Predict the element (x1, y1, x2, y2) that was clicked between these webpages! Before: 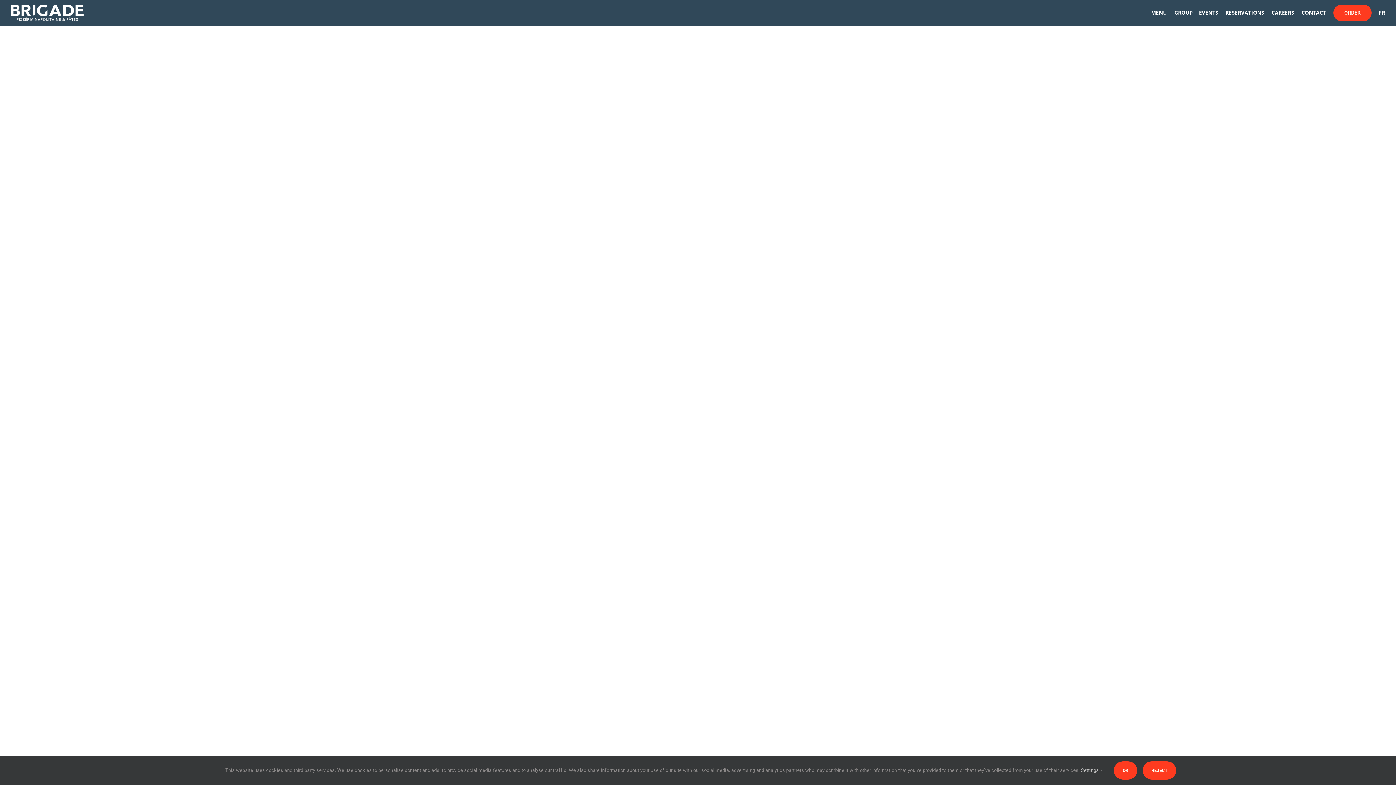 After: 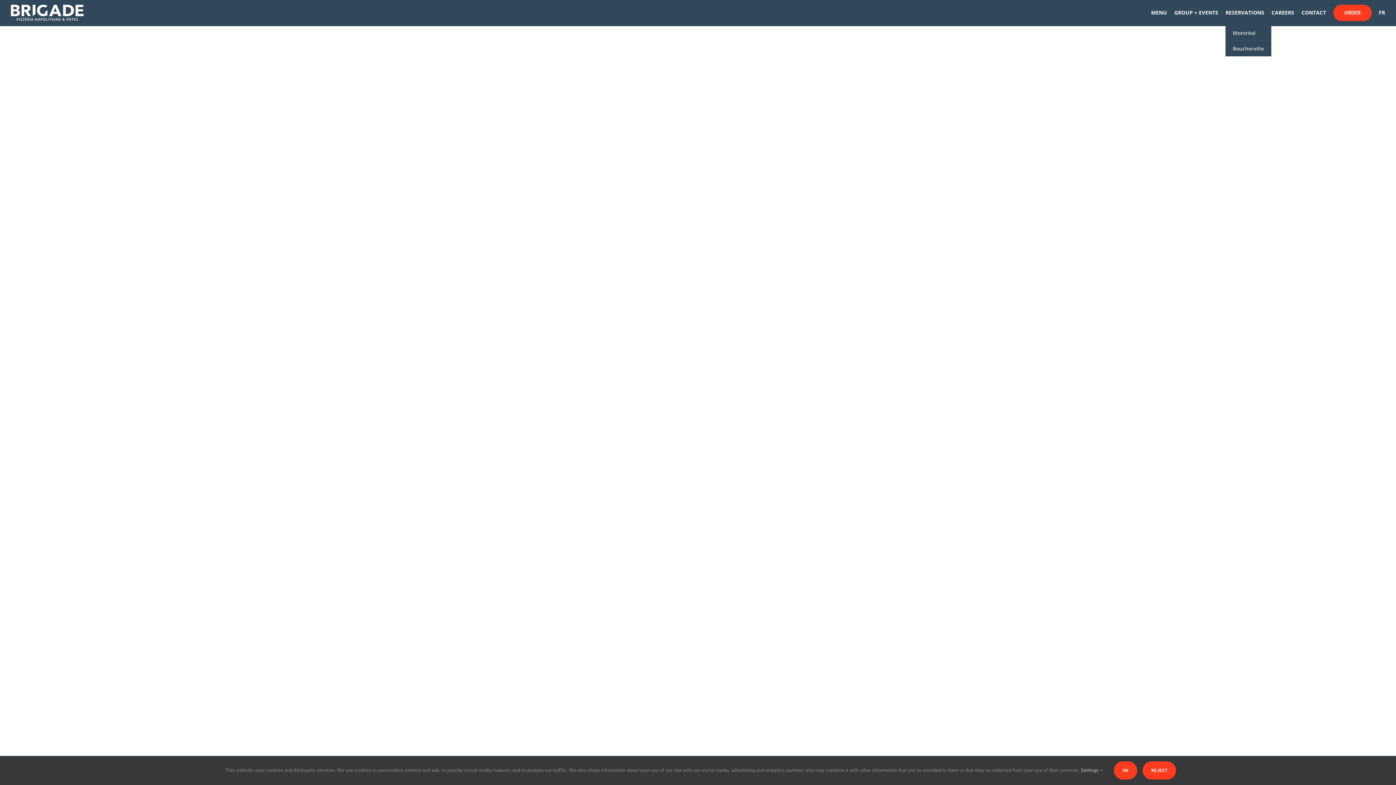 Action: bbox: (1225, 0, 1264, 25) label: RESERVATIONS